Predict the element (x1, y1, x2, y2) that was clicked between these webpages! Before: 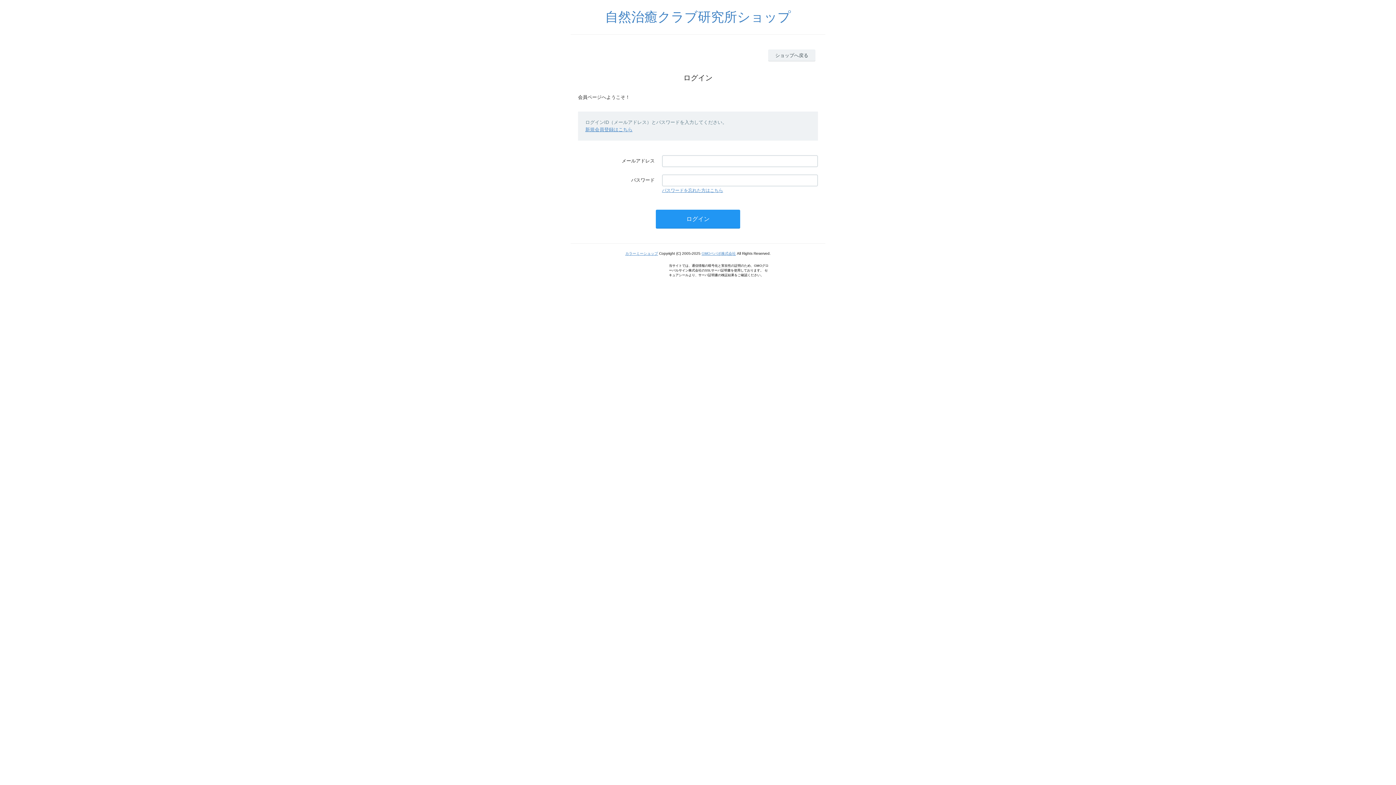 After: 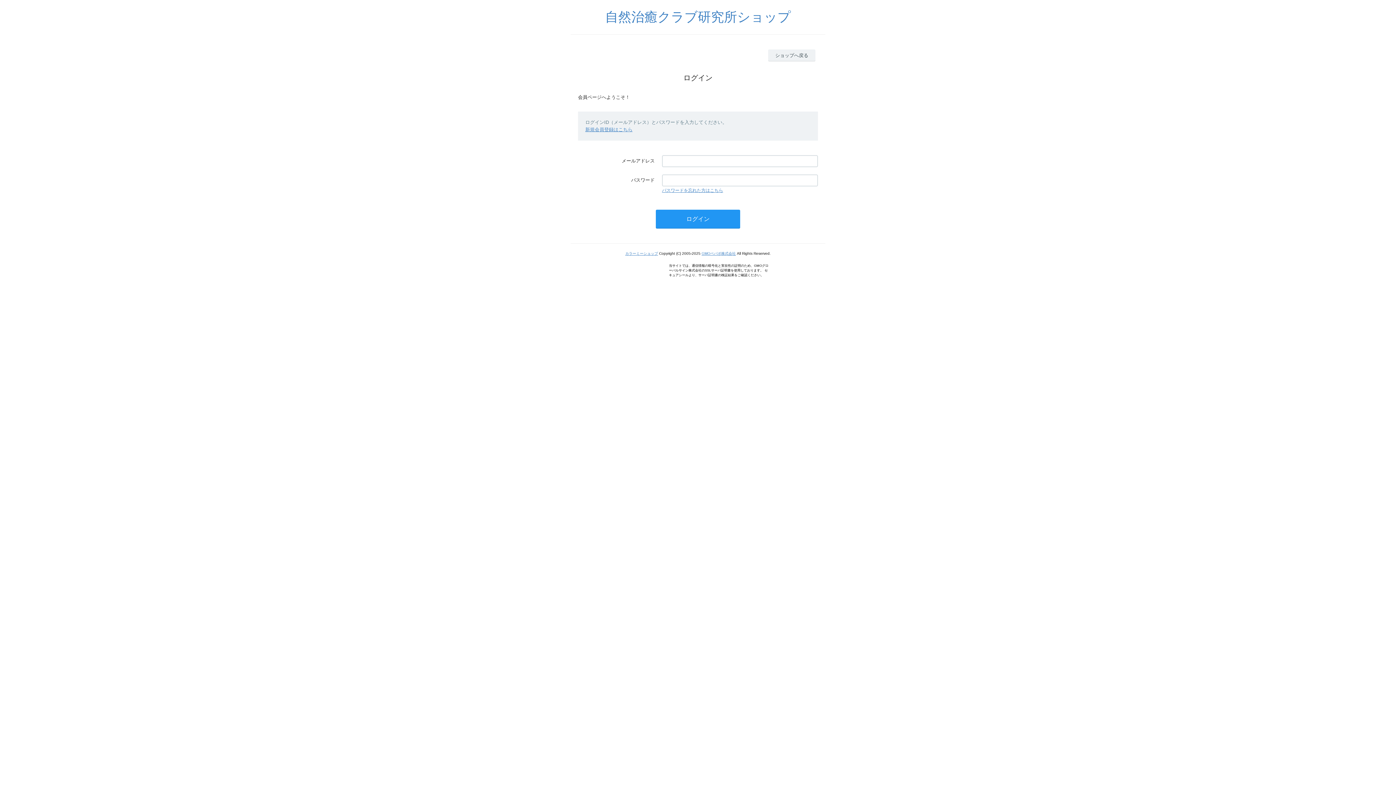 Action: bbox: (625, 251, 658, 255) label: カラーミーショップ